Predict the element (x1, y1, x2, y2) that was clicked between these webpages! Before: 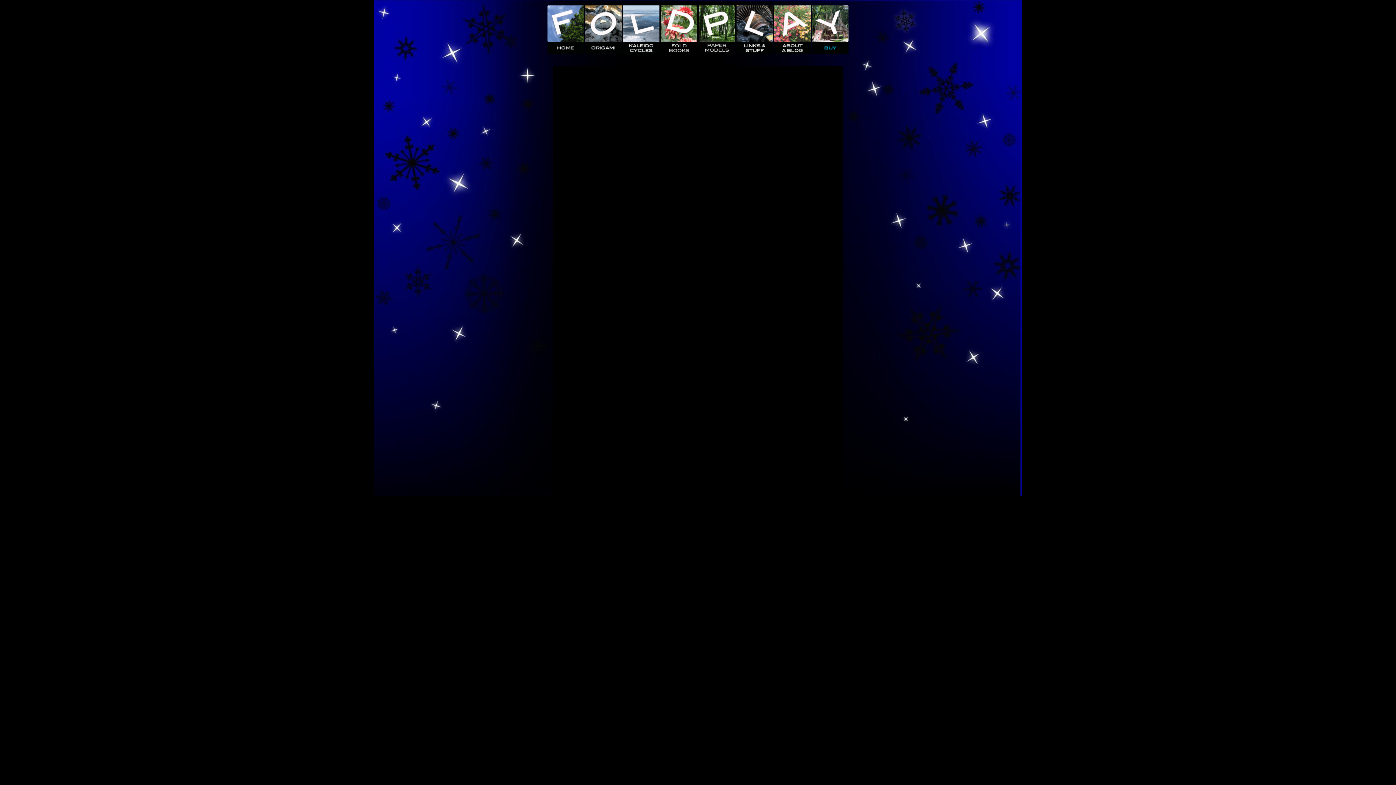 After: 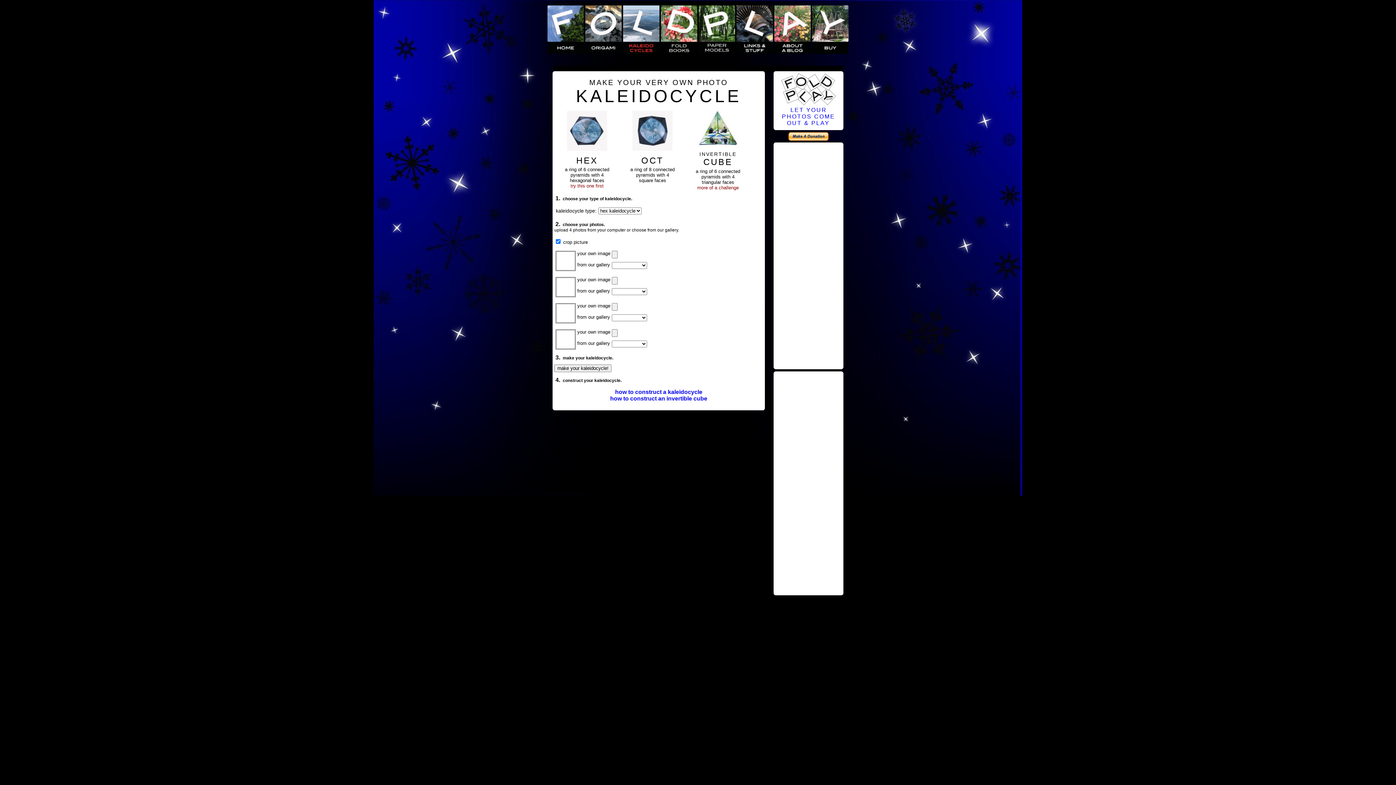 Action: bbox: (623, 49, 661, 54) label:  